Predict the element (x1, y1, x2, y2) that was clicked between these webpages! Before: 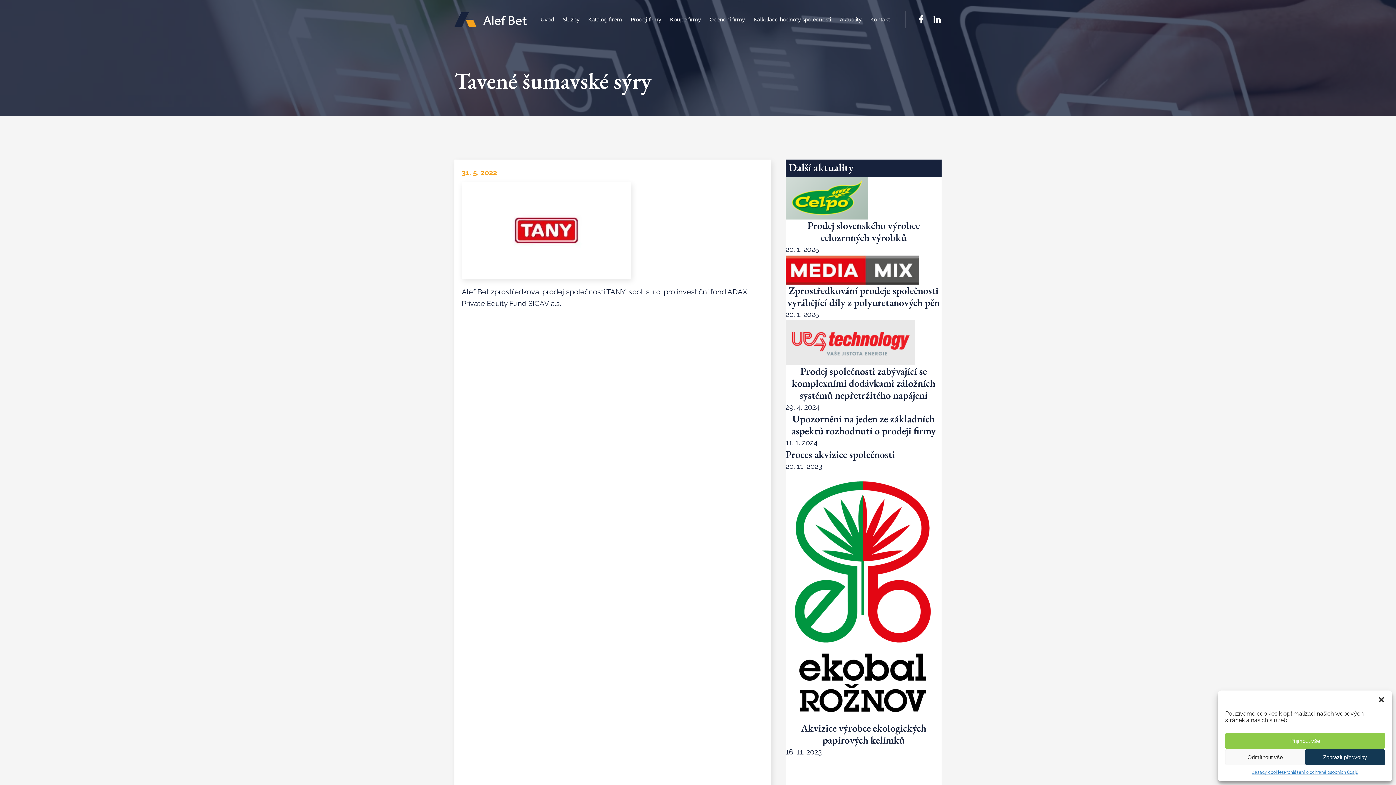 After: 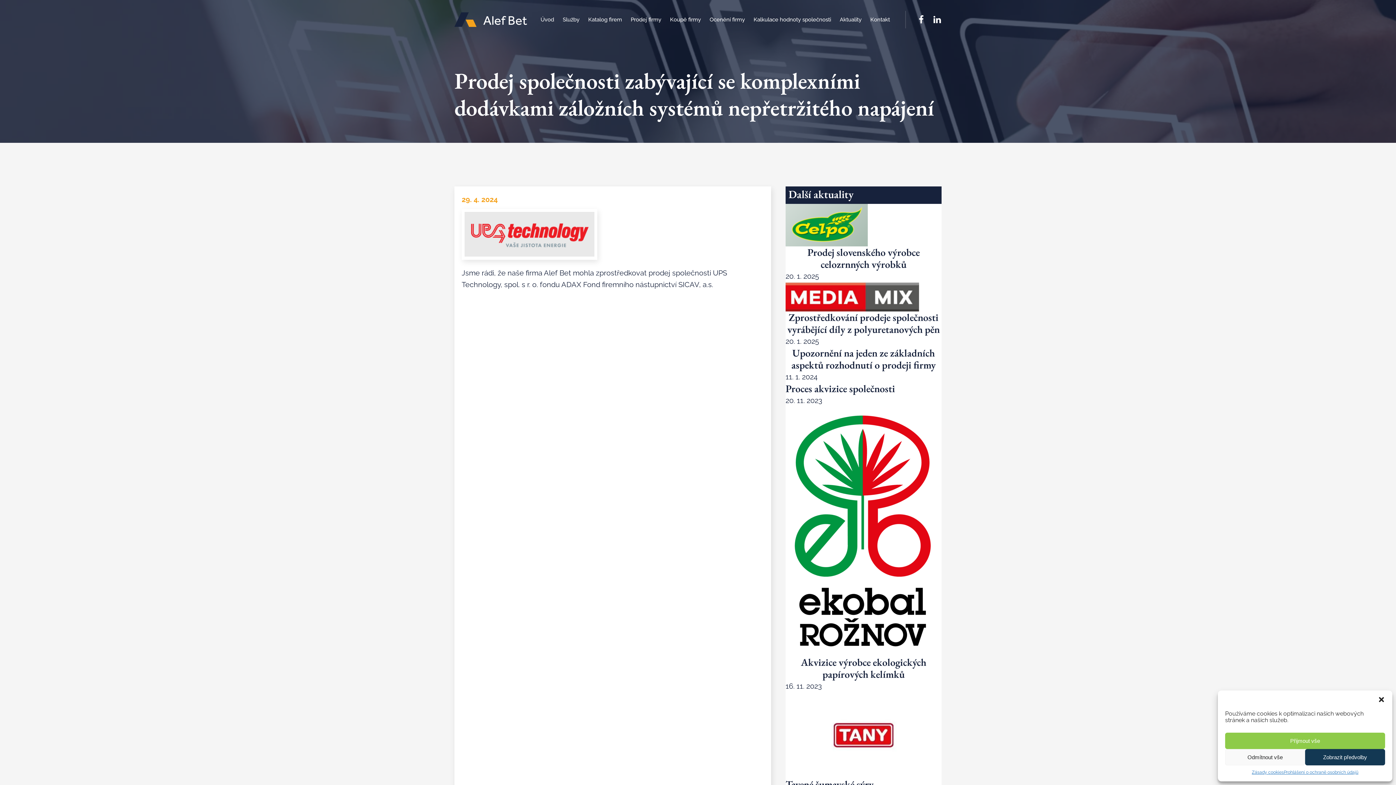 Action: bbox: (785, 320, 941, 413) label: Prodej společnosti zabývající se komplexními dodávkami záložních systémů nepřetržitého napájení
29. 4. 2024